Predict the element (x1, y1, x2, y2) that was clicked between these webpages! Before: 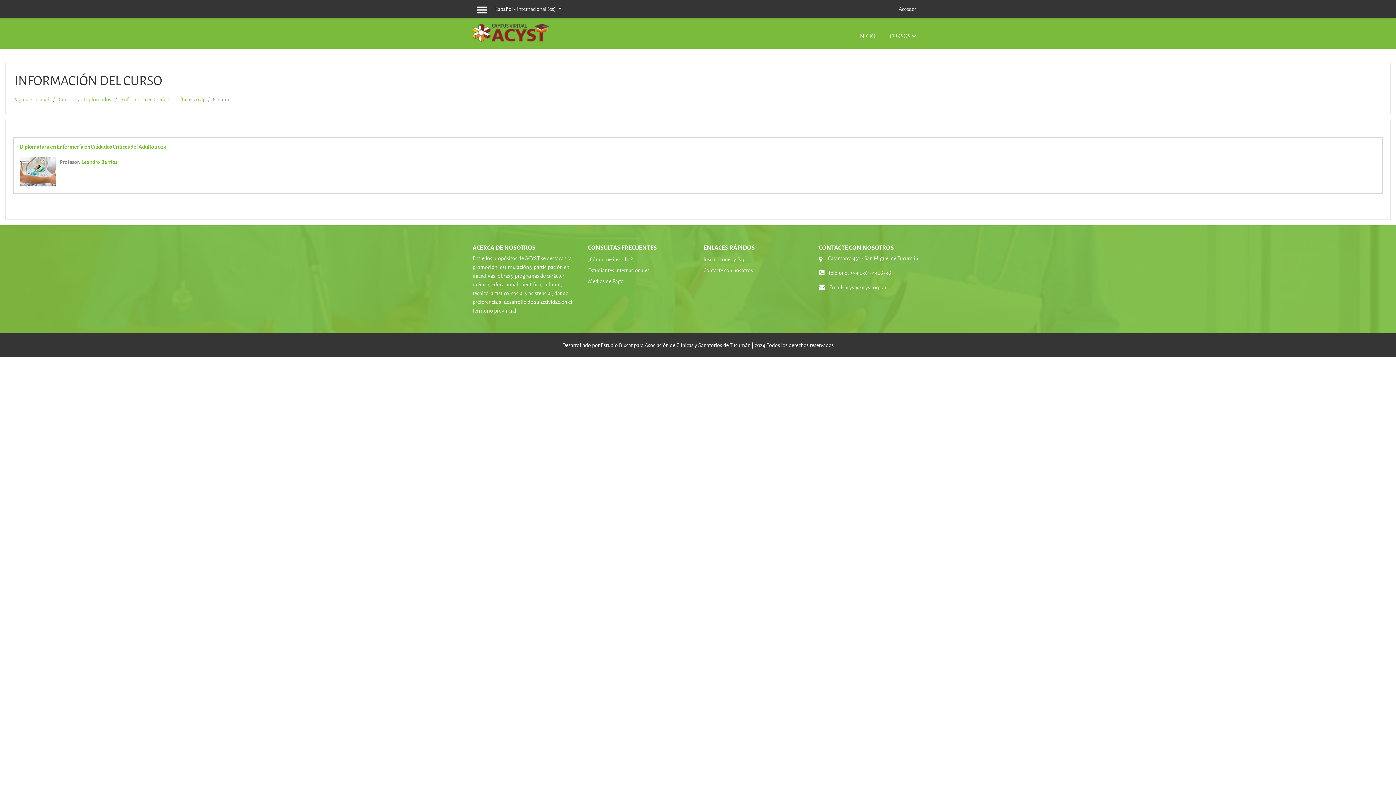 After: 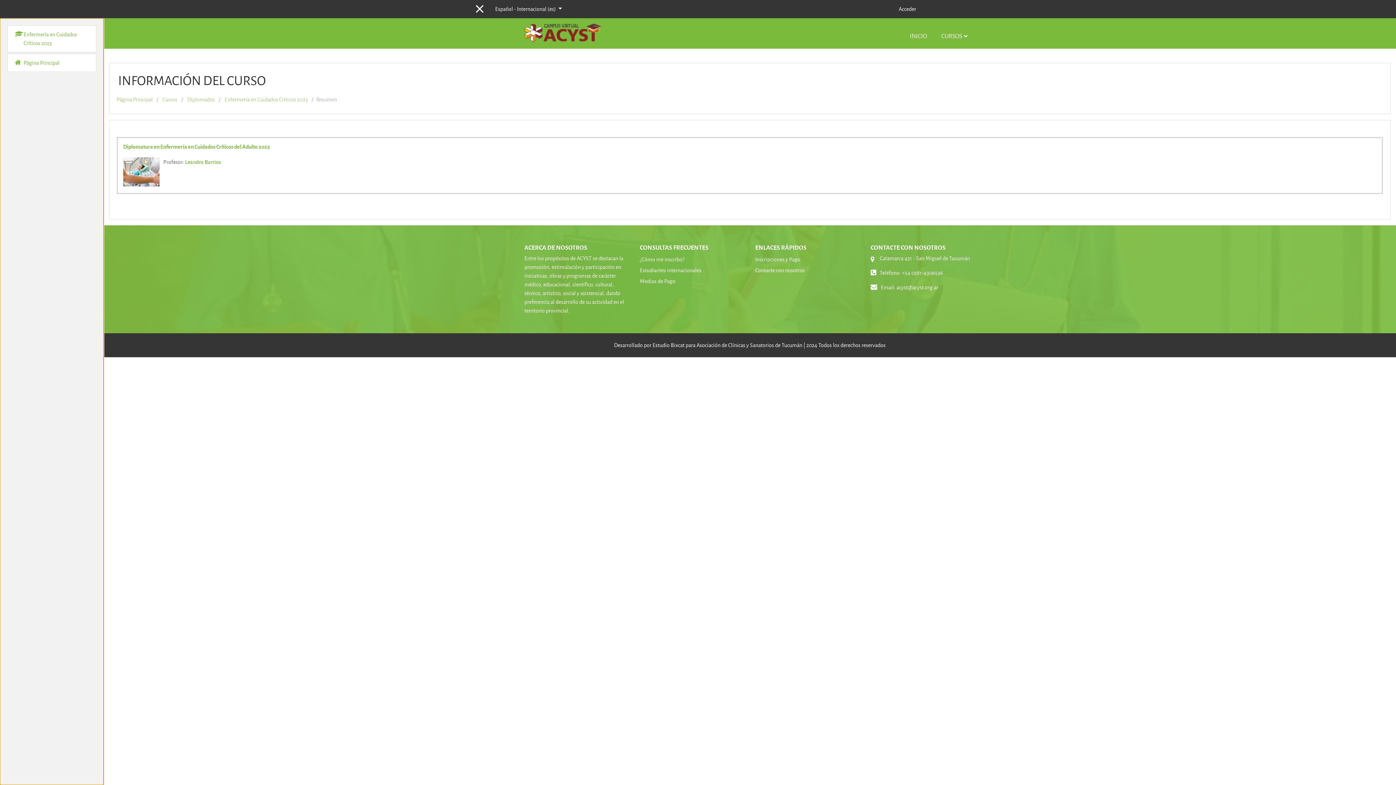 Action: label: Panel lateral bbox: (472, 3, 490, 14)